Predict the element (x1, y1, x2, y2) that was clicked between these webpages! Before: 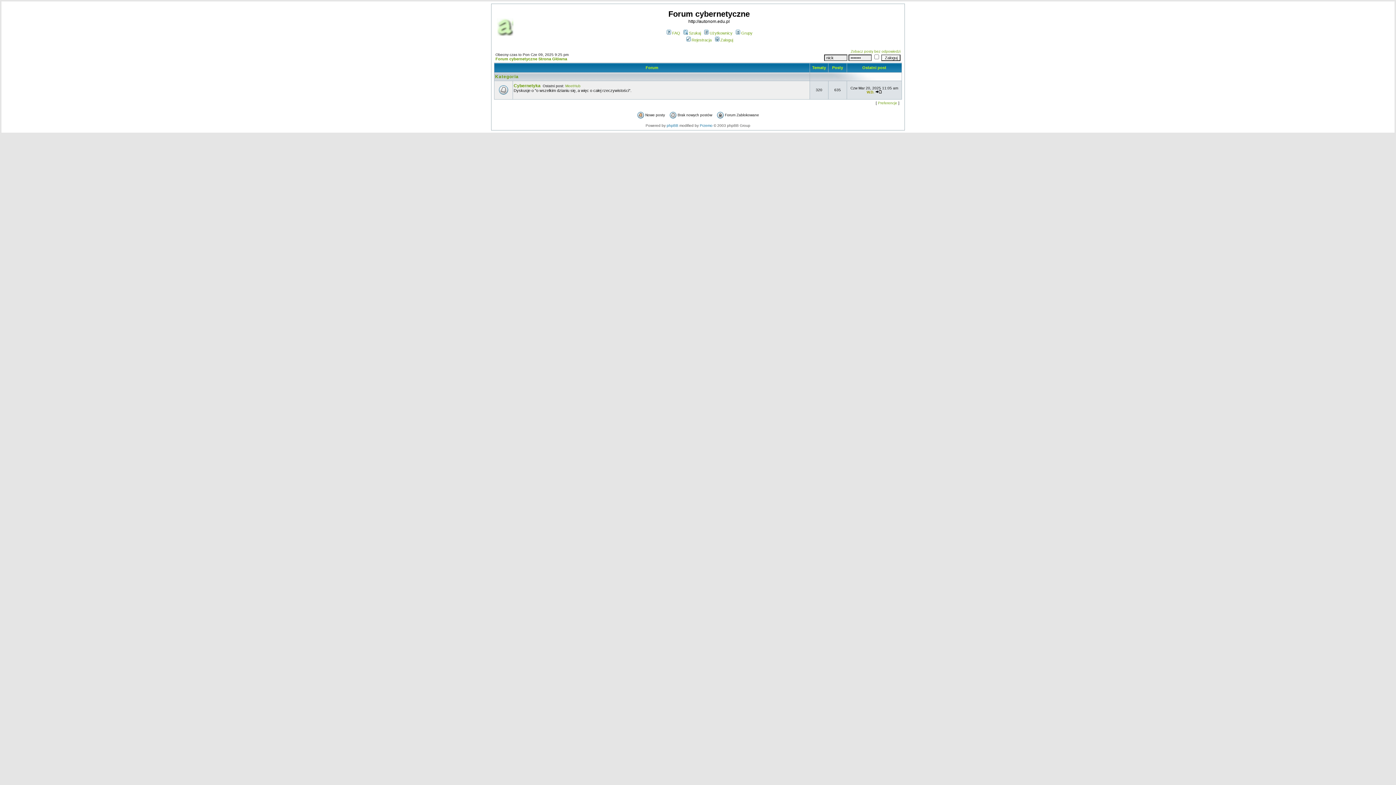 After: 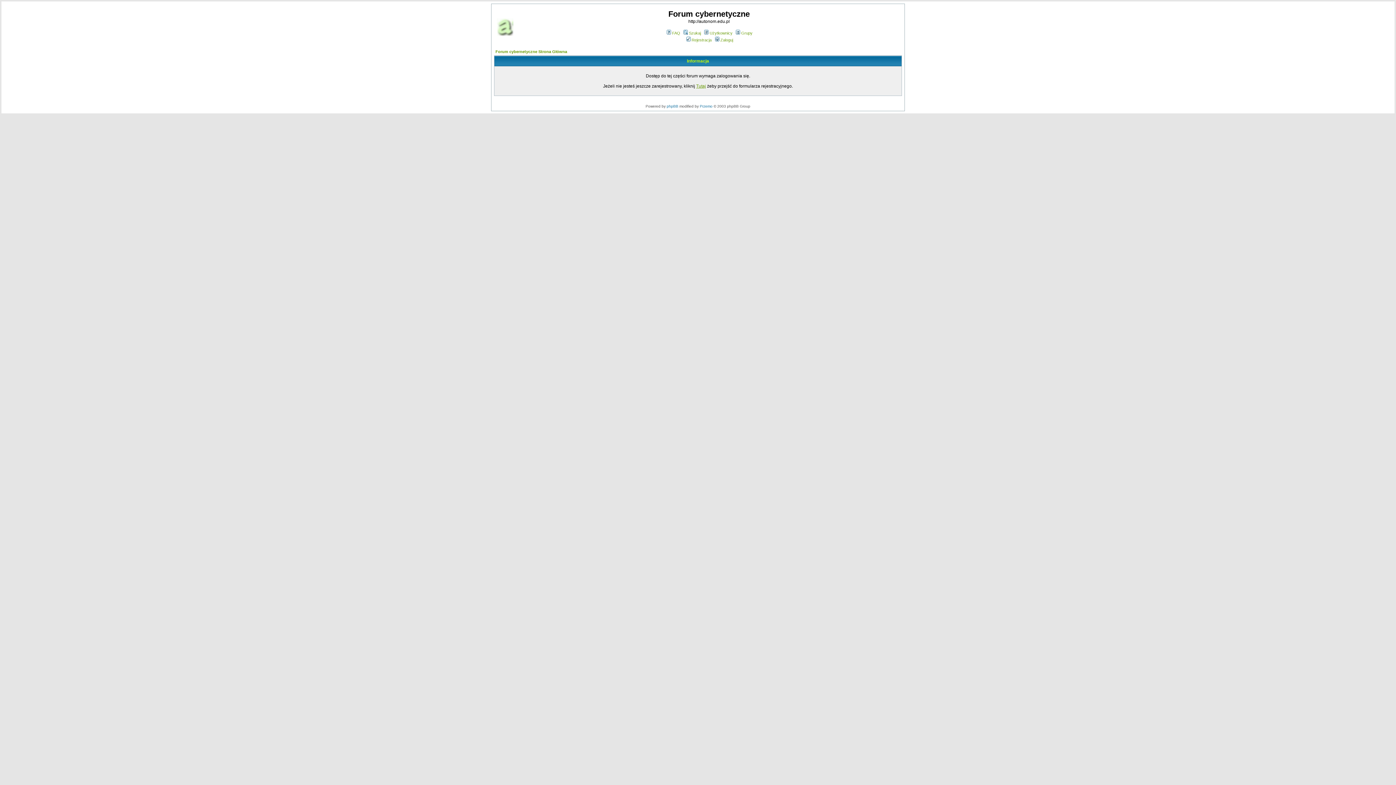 Action: label: Użytkownicy bbox: (703, 30, 732, 35)